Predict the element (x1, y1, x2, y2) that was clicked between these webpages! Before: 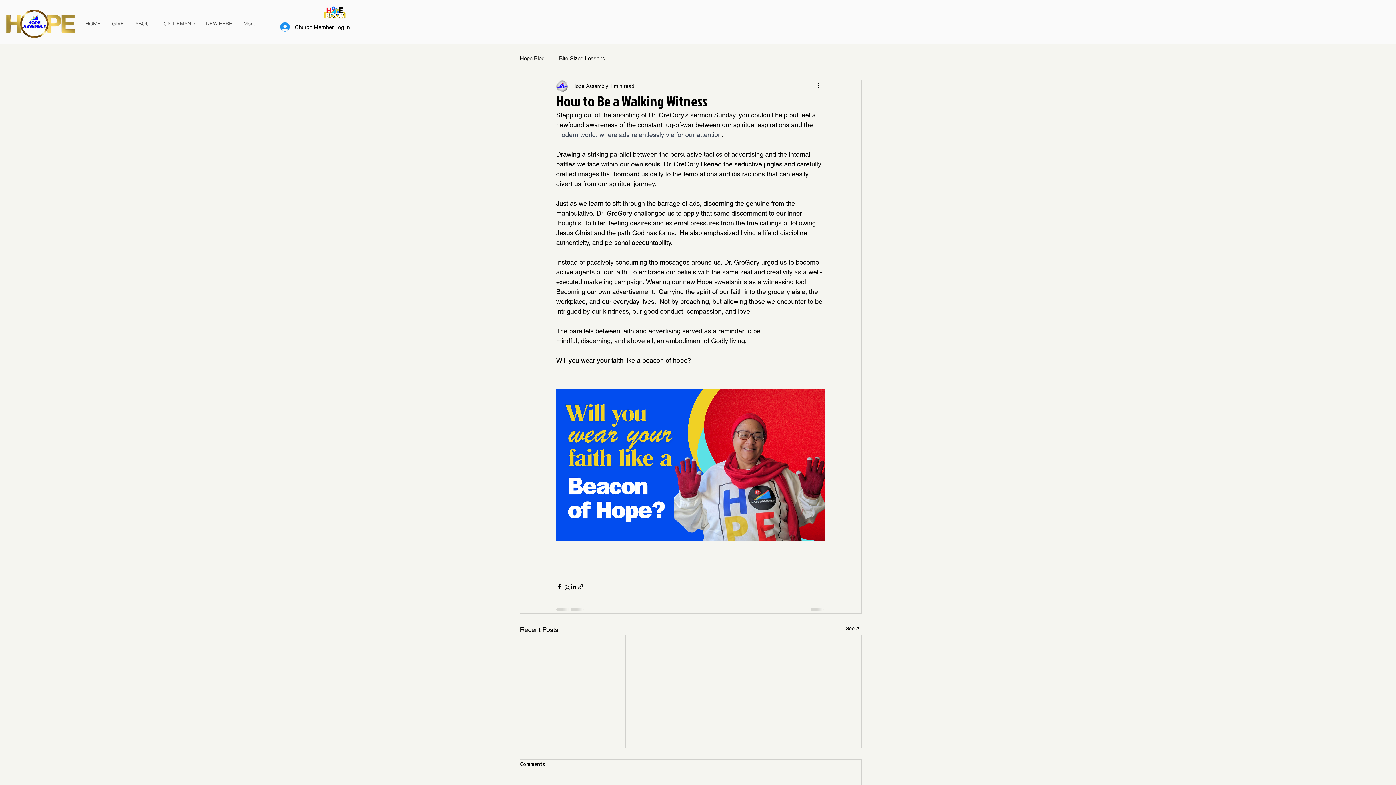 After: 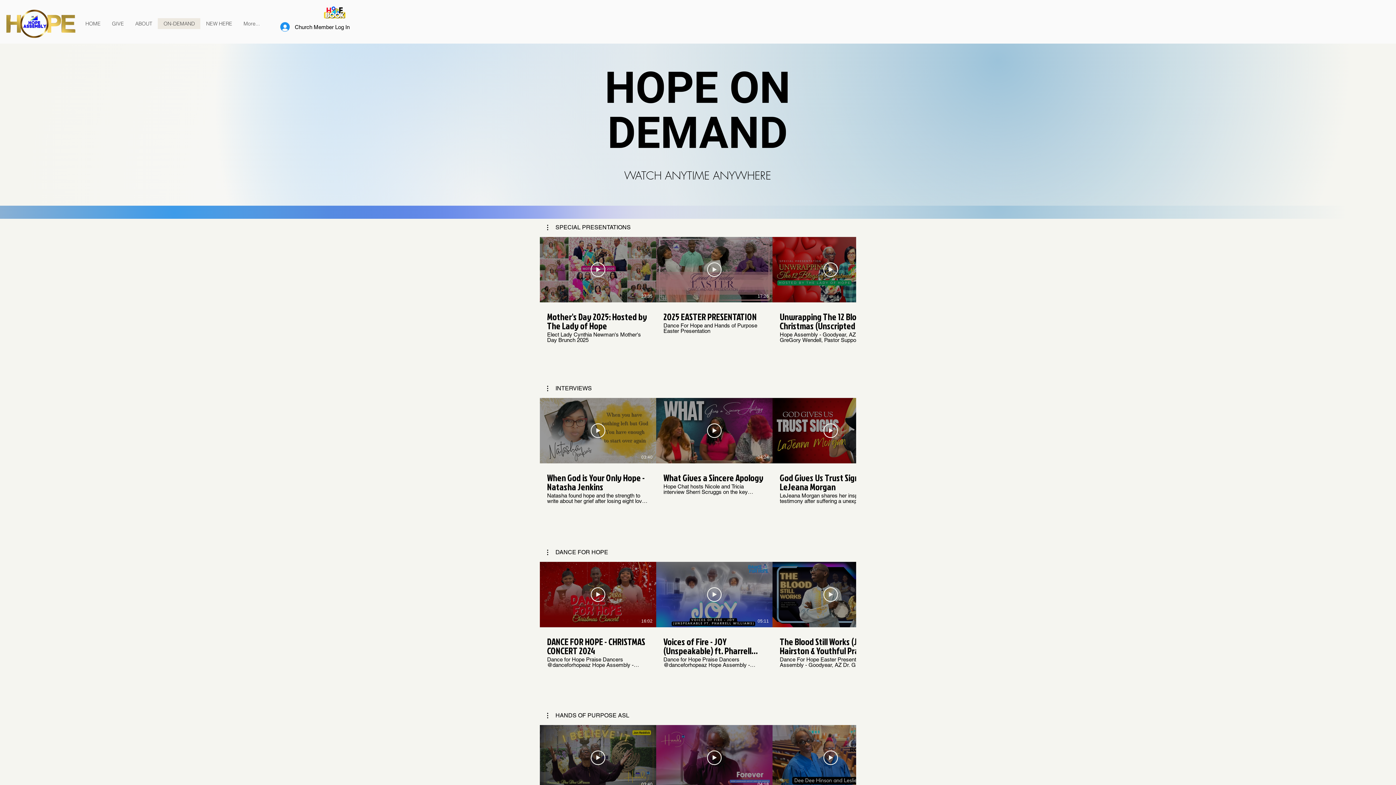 Action: bbox: (157, 18, 200, 29) label: ON-DEMAND